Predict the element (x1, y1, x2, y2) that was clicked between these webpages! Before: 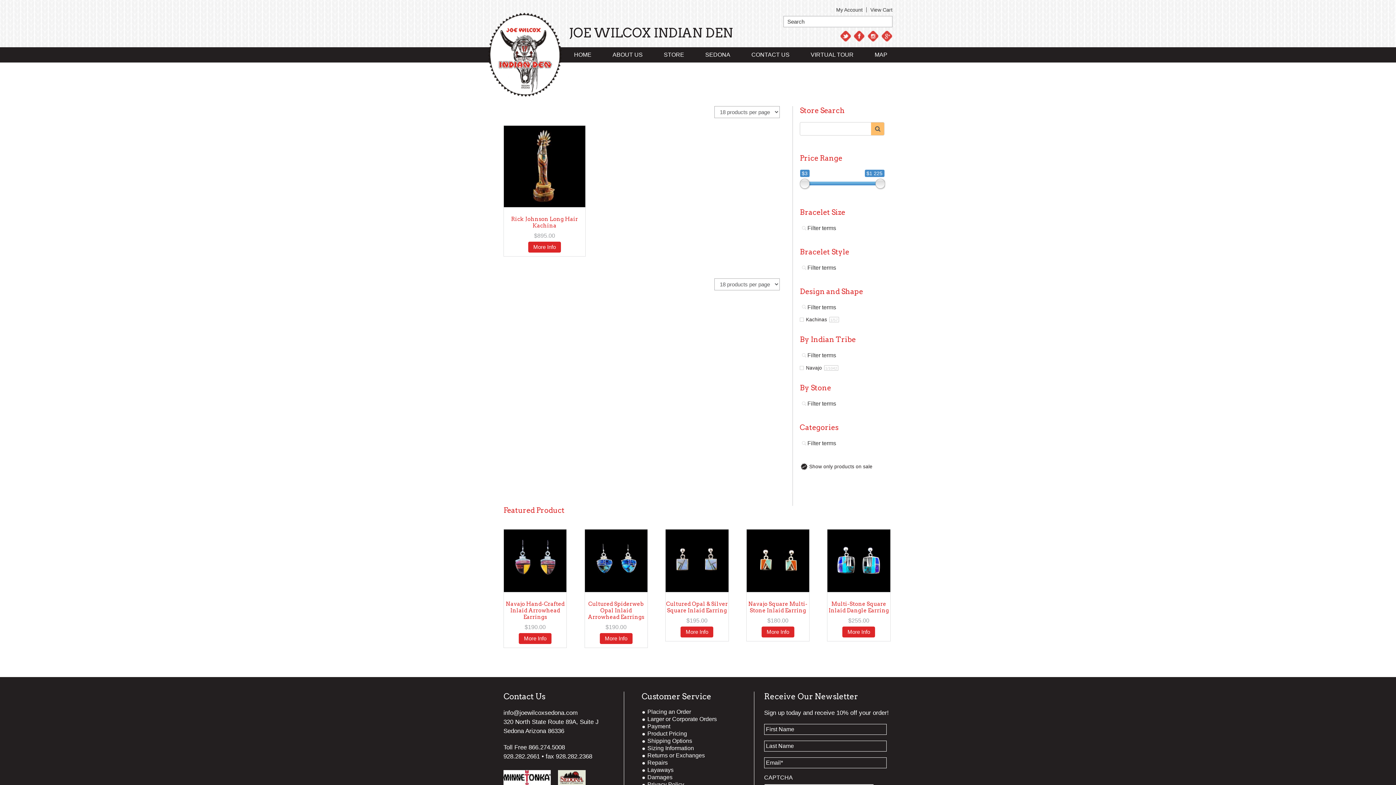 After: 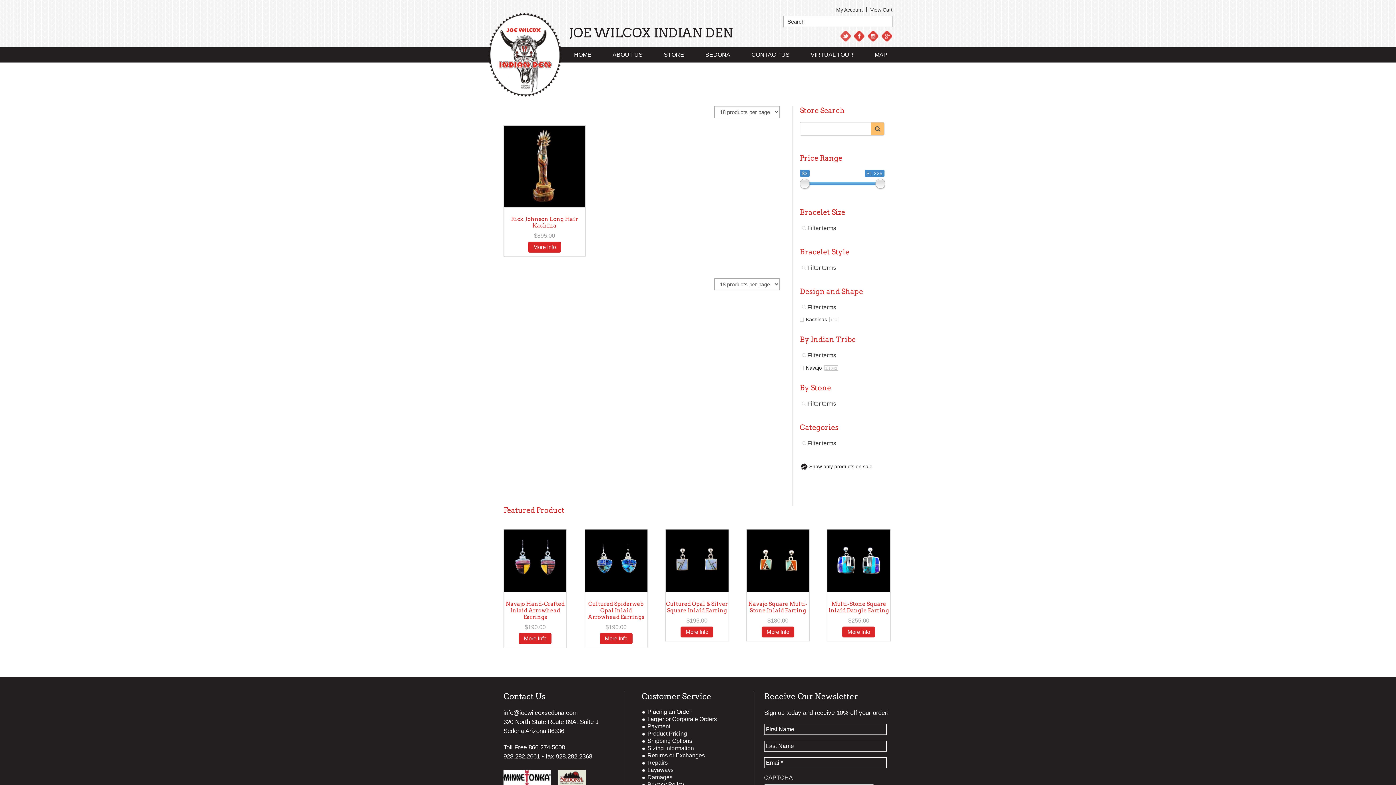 Action: label: Twitter bbox: (840, 30, 851, 41)